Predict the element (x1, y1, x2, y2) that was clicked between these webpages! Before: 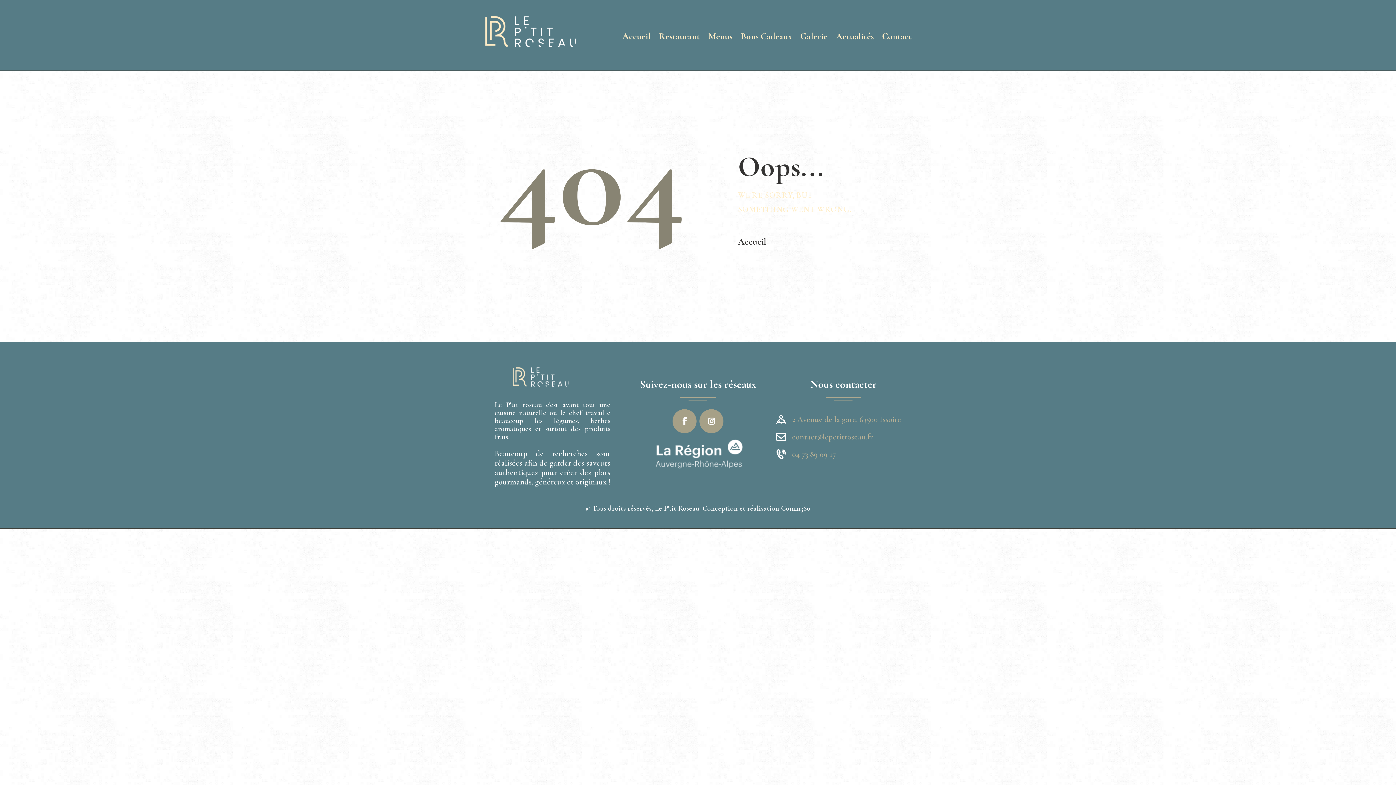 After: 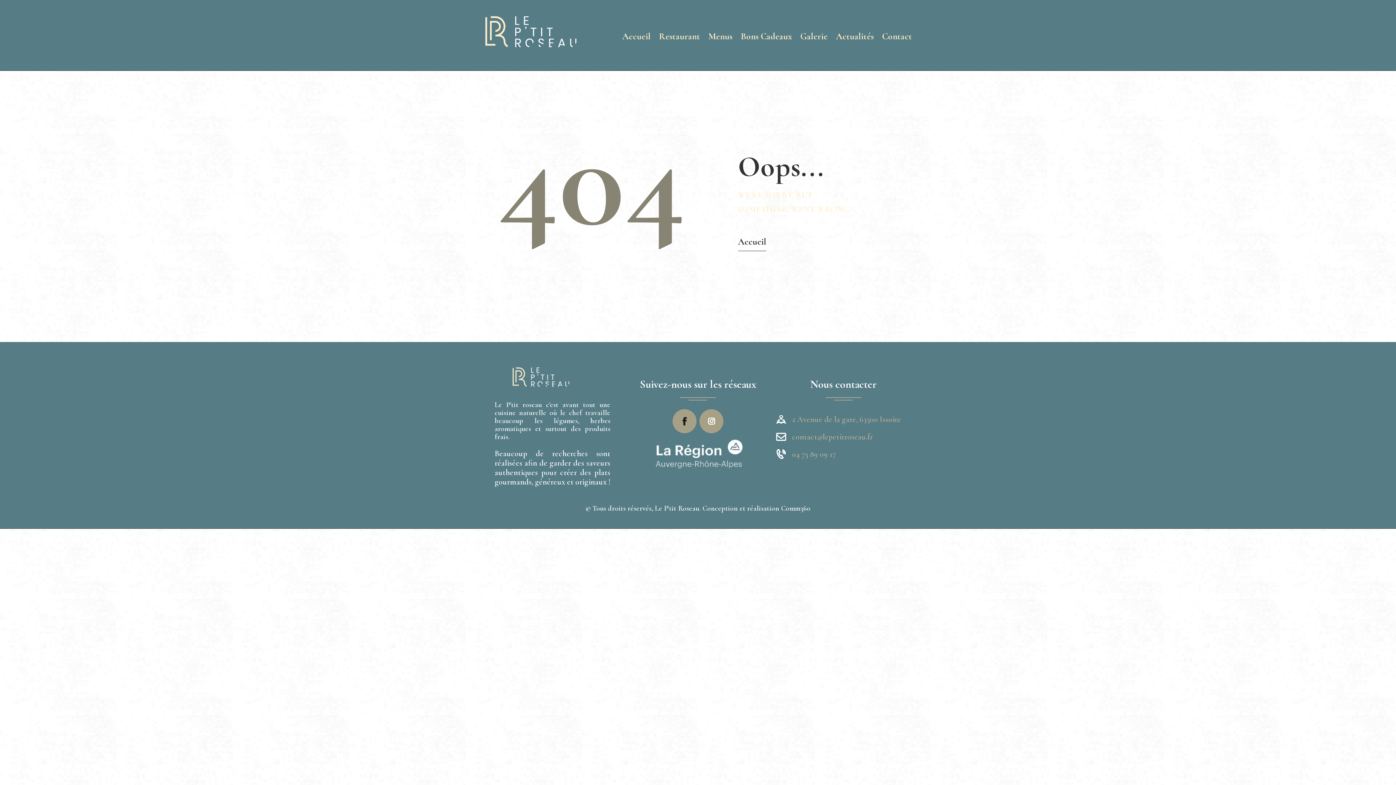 Action: bbox: (672, 409, 696, 433)